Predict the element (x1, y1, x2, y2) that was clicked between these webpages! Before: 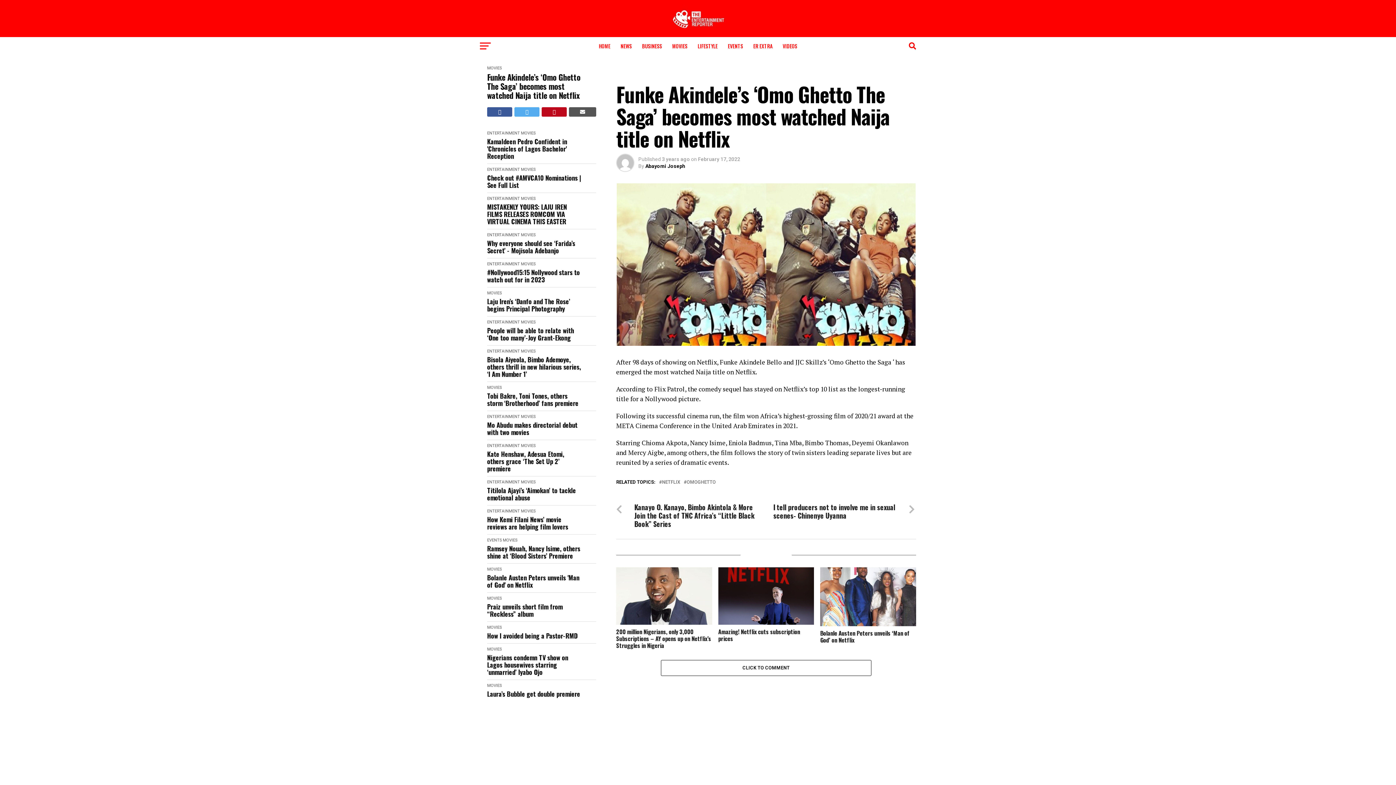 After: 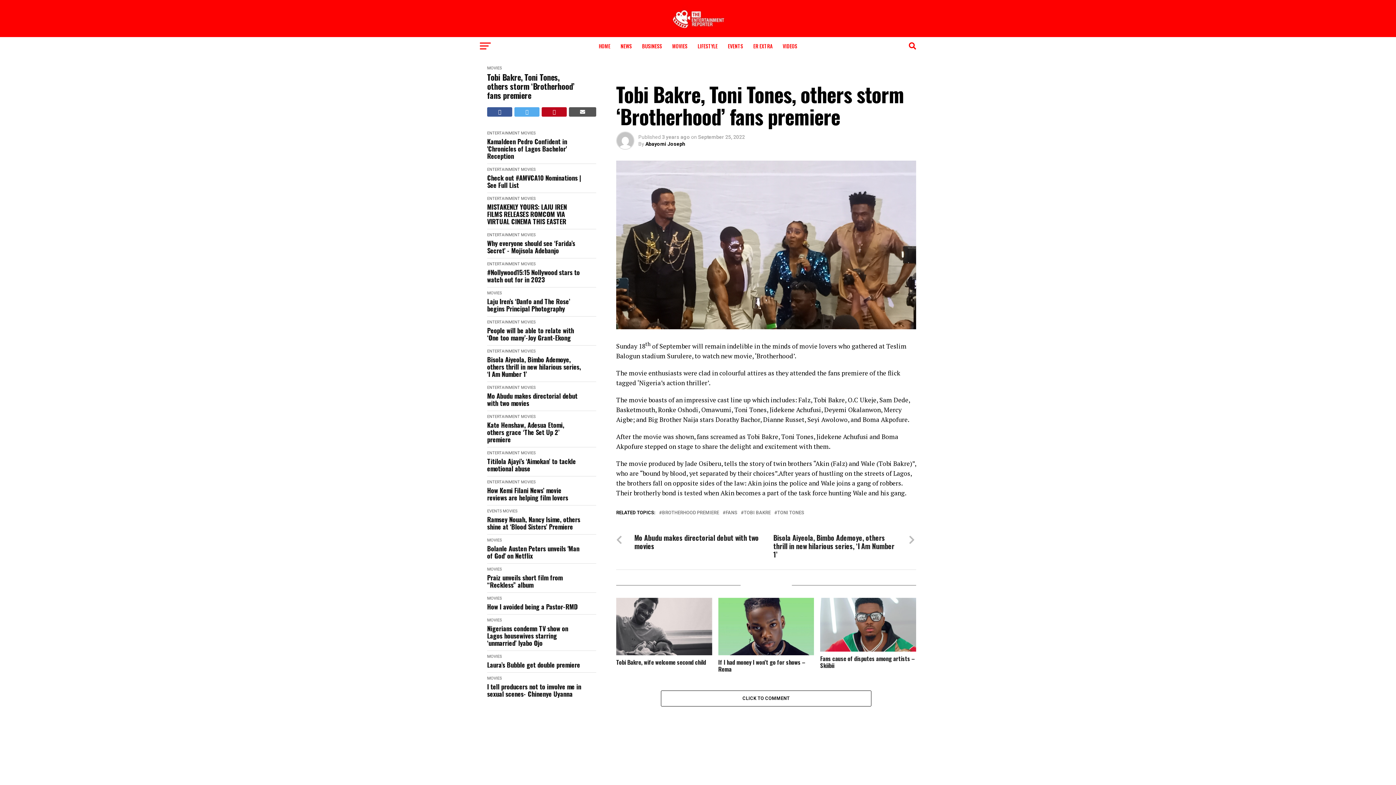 Action: bbox: (487, 392, 581, 406) label: Tobi Bakre, Toni Tones, others storm ‘Brotherhood’ fans premiere